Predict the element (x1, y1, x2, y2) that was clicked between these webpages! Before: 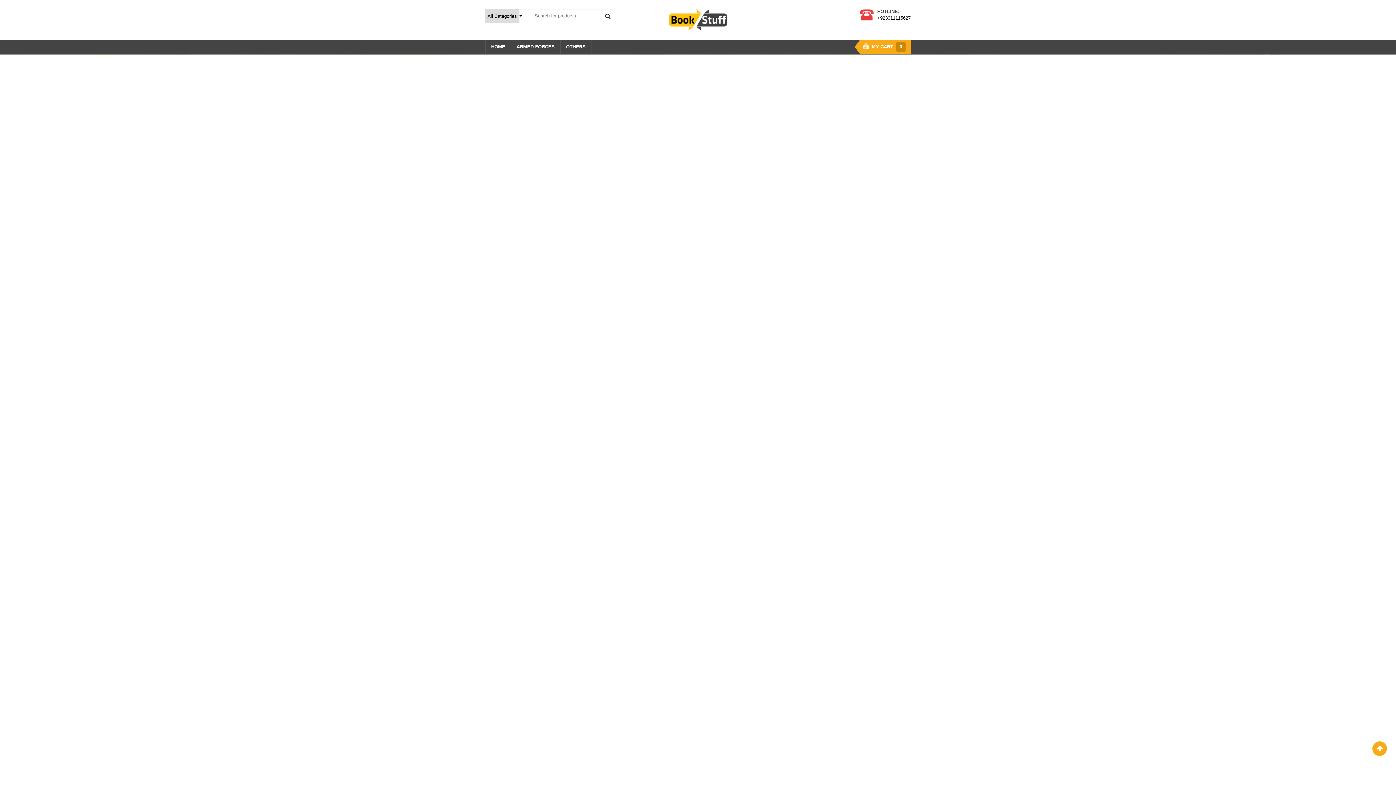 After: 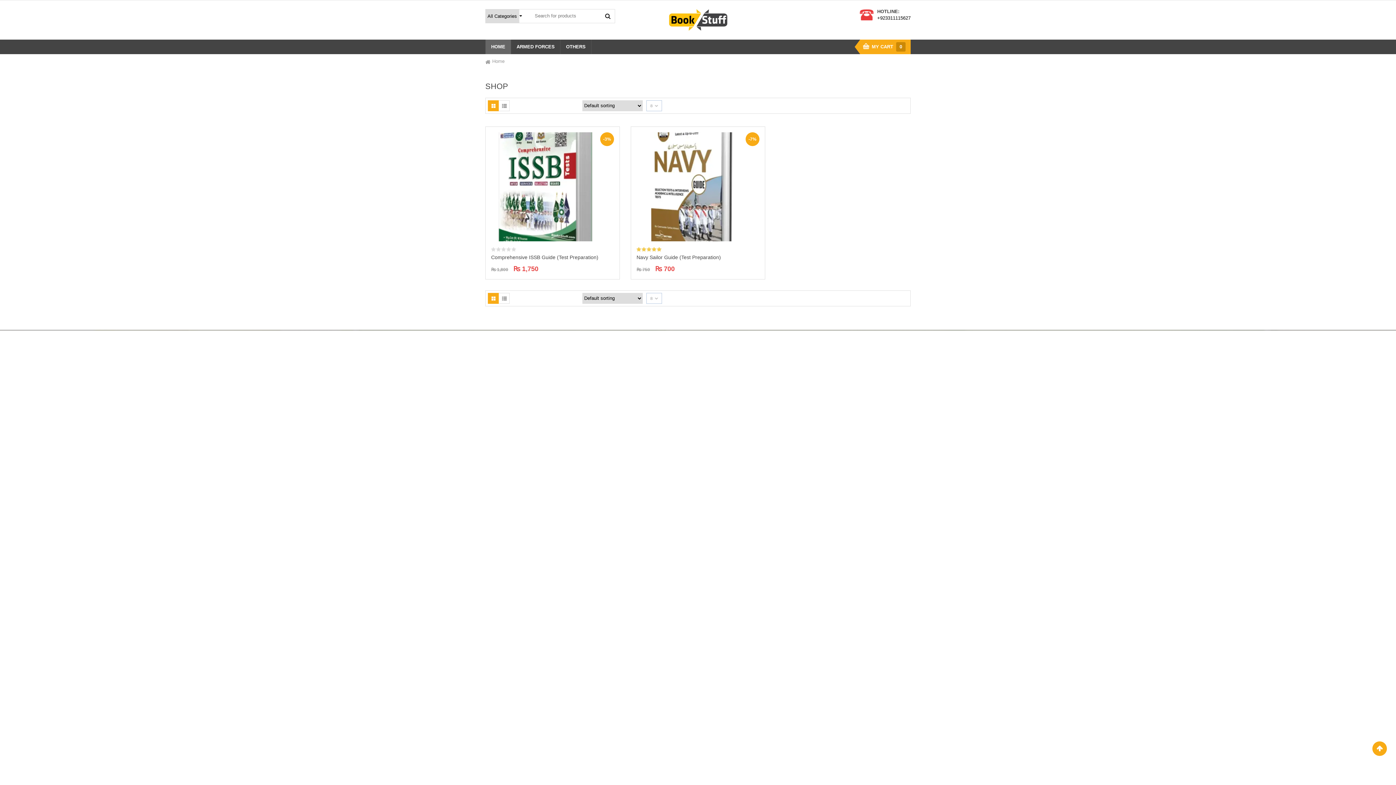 Action: bbox: (485, 39, 511, 54) label: HOME